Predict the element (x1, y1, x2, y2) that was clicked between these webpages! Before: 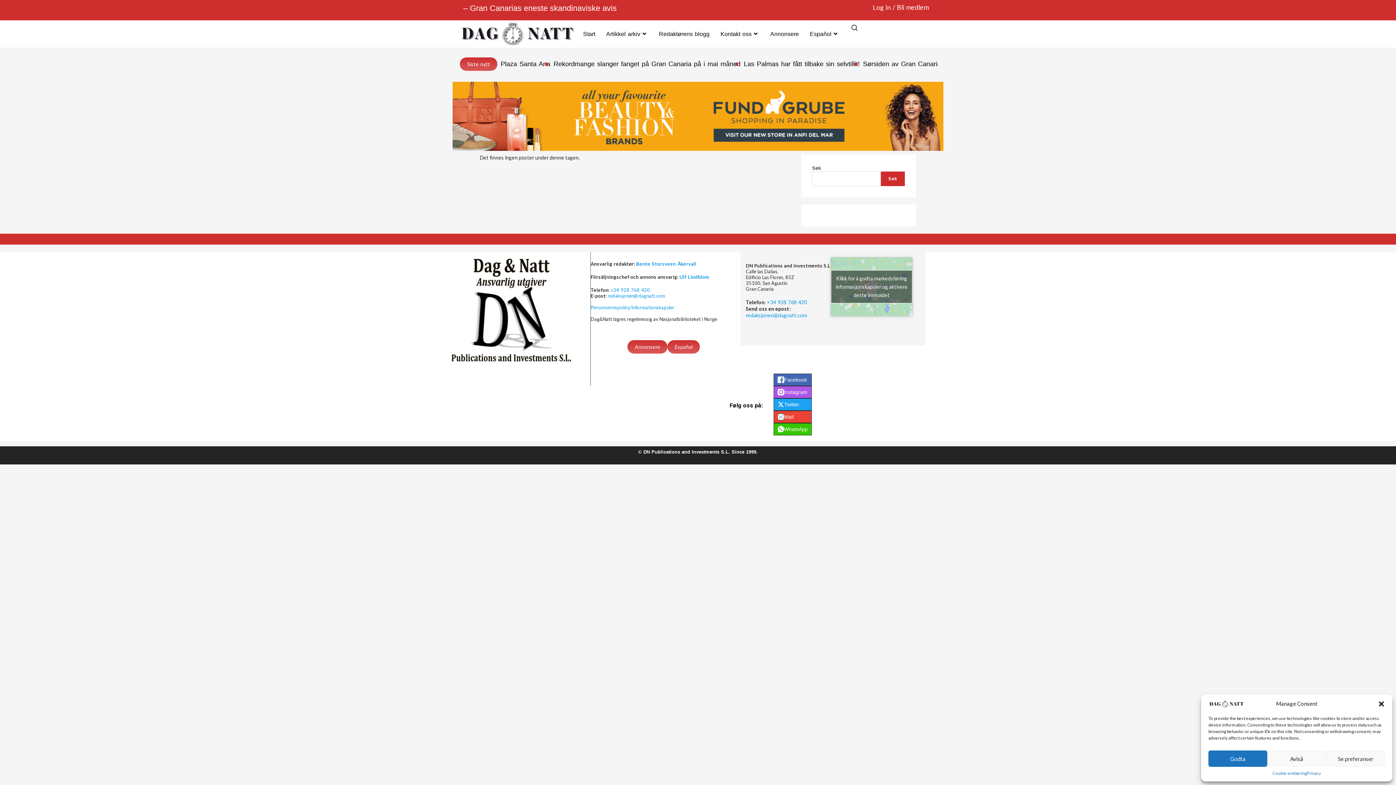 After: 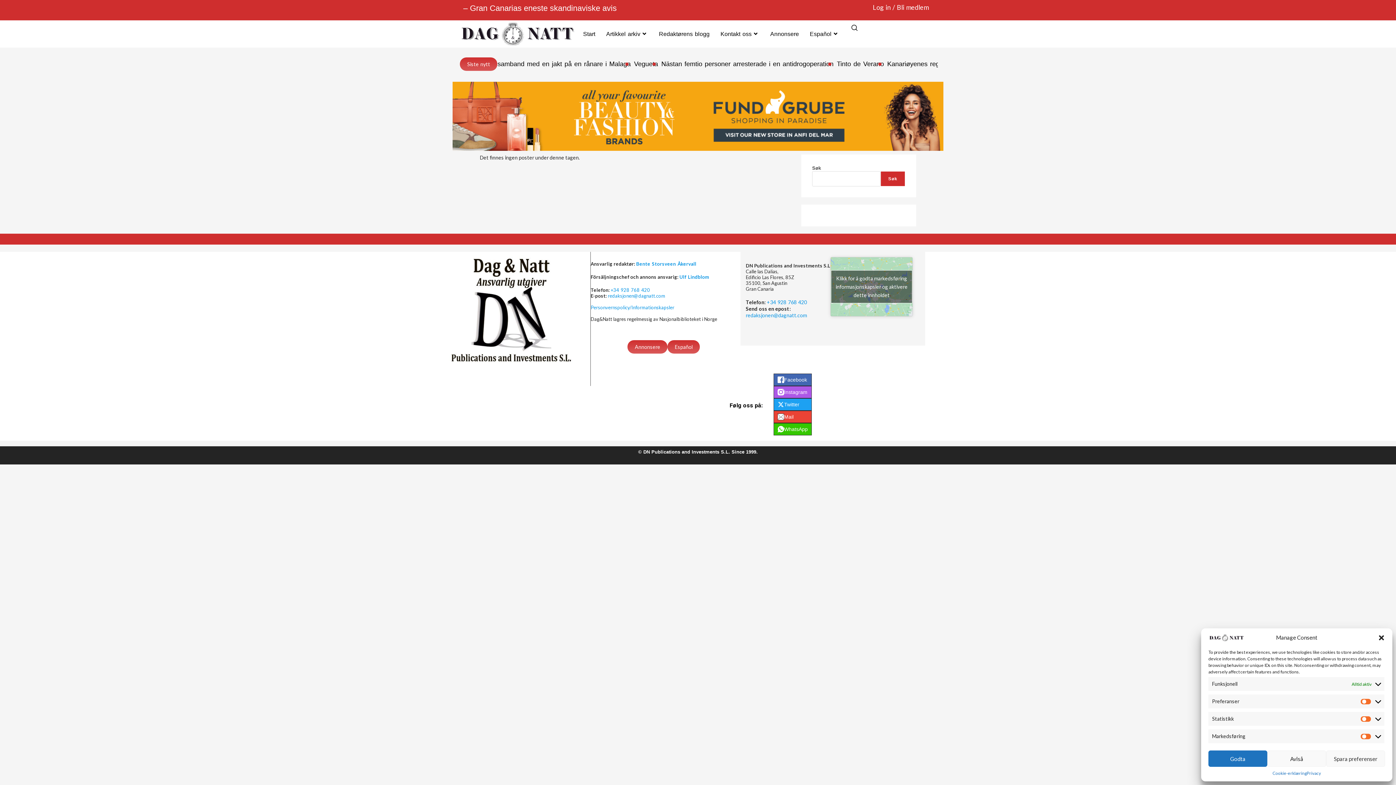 Action: bbox: (1326, 750, 1385, 767) label: Se preferanser